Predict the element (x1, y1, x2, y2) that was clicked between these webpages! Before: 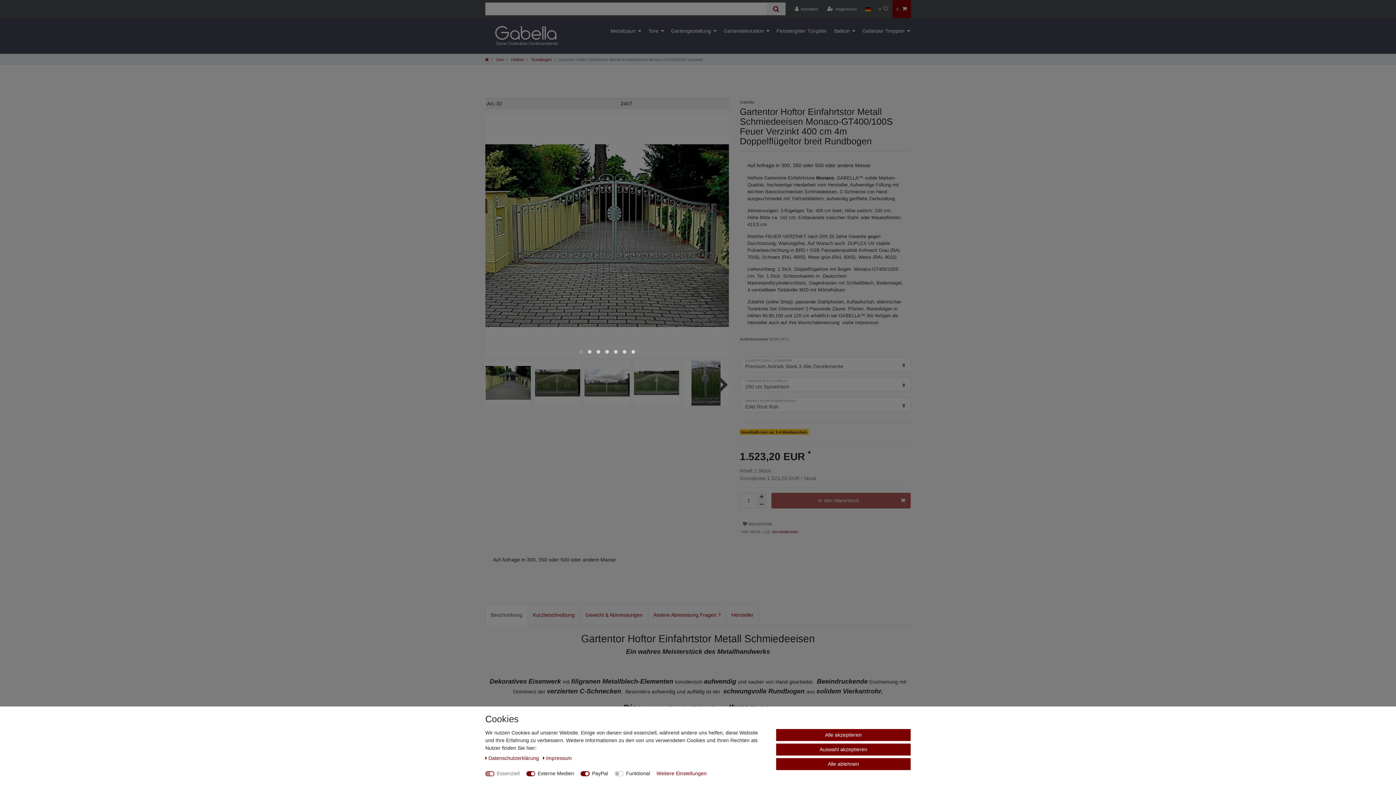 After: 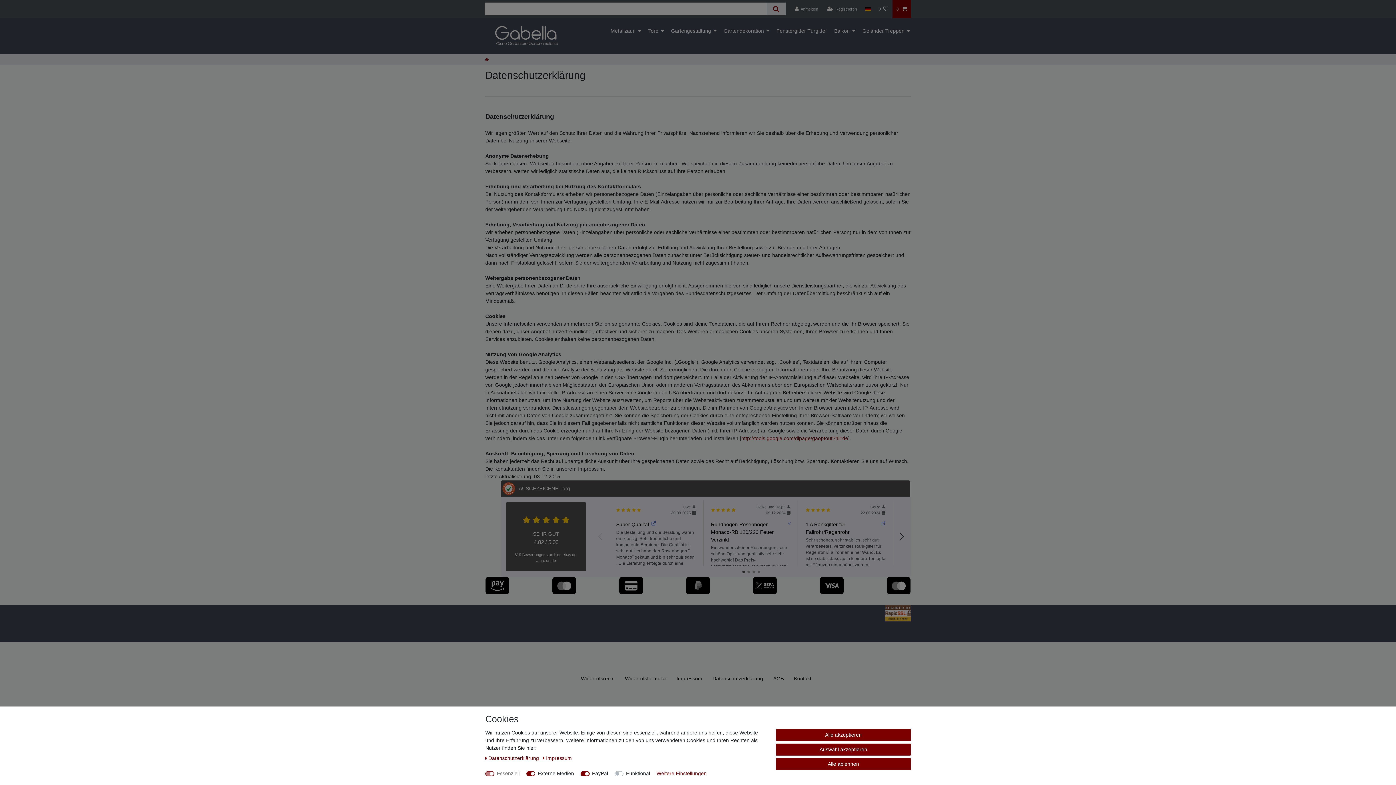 Action: label: Daten­schutz­erklärung  bbox: (485, 755, 540, 761)